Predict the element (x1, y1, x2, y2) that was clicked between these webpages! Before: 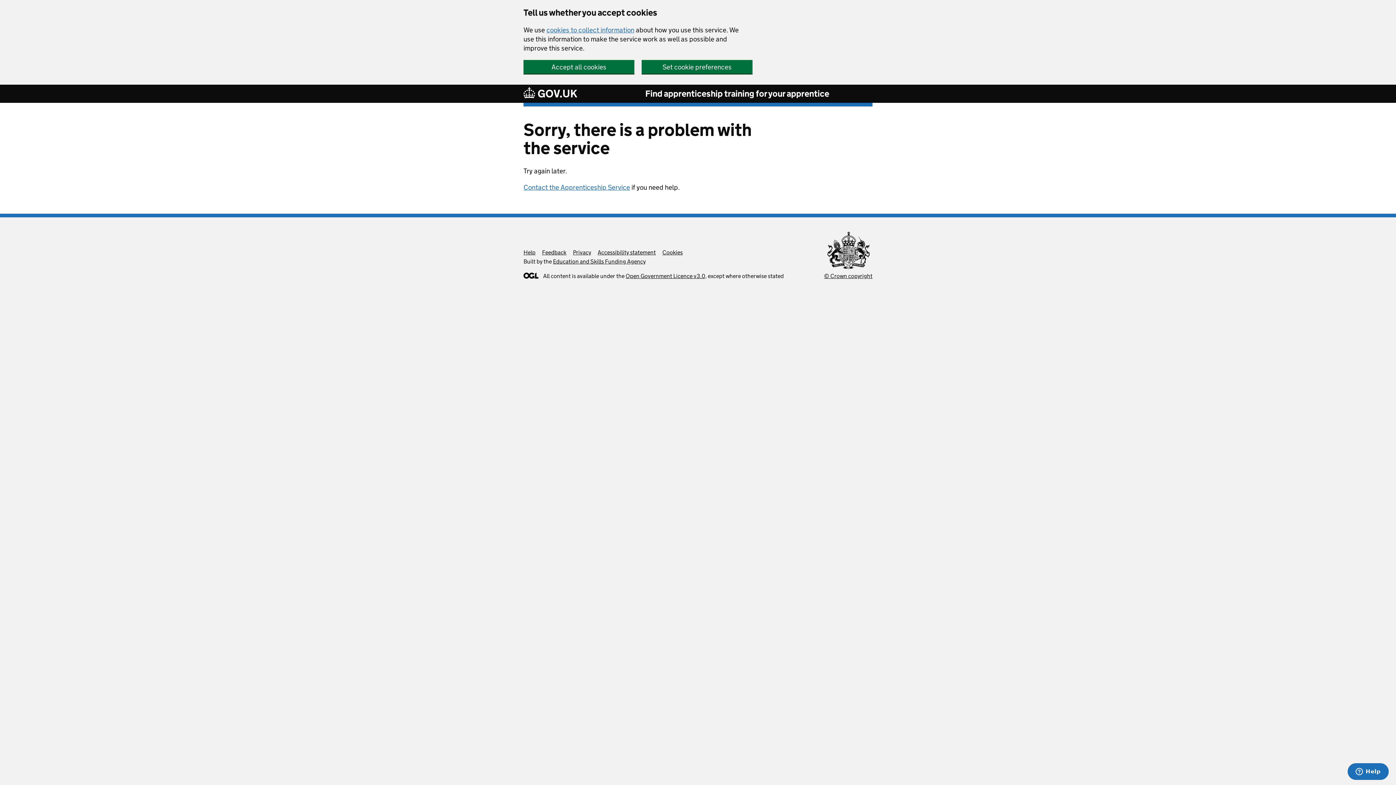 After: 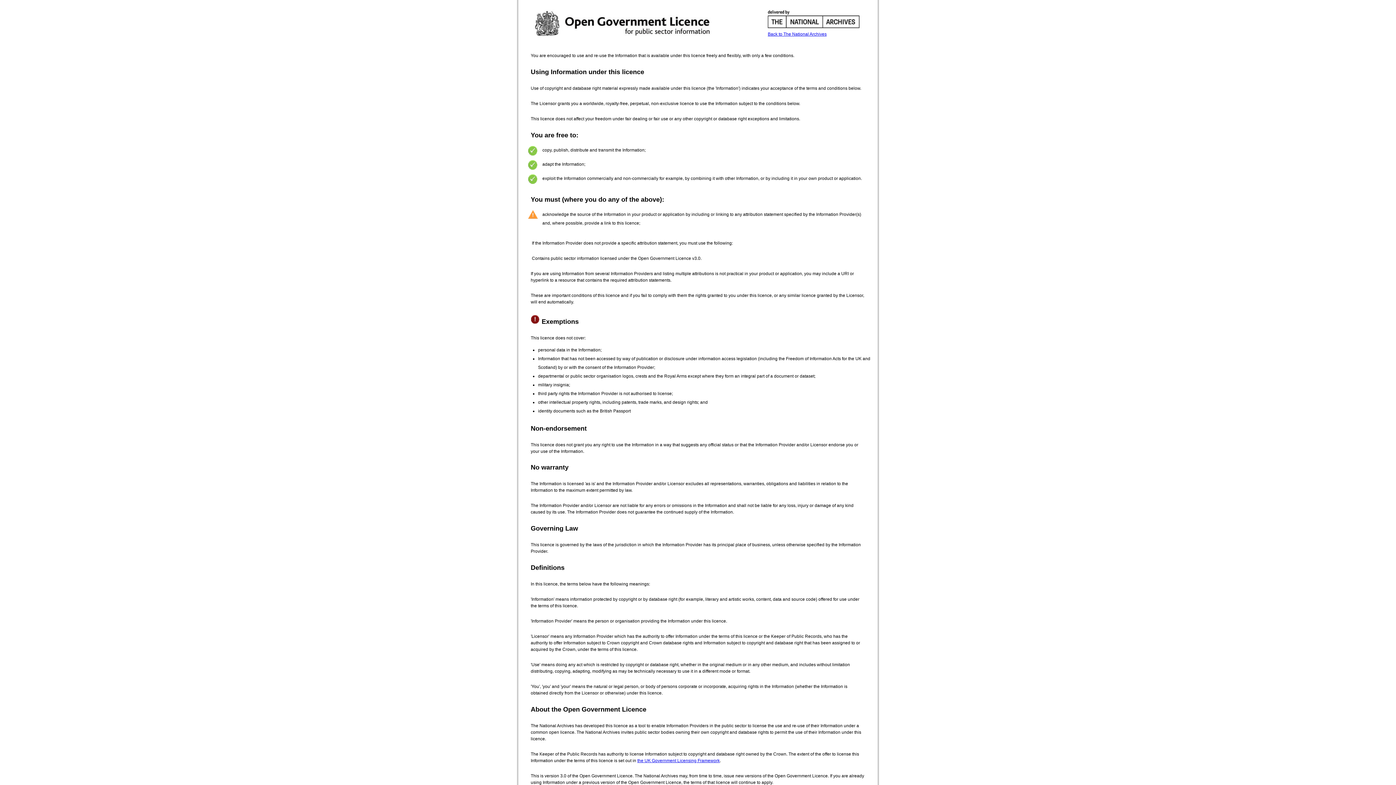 Action: bbox: (625, 272, 705, 279) label: Open Government Licence v3.0